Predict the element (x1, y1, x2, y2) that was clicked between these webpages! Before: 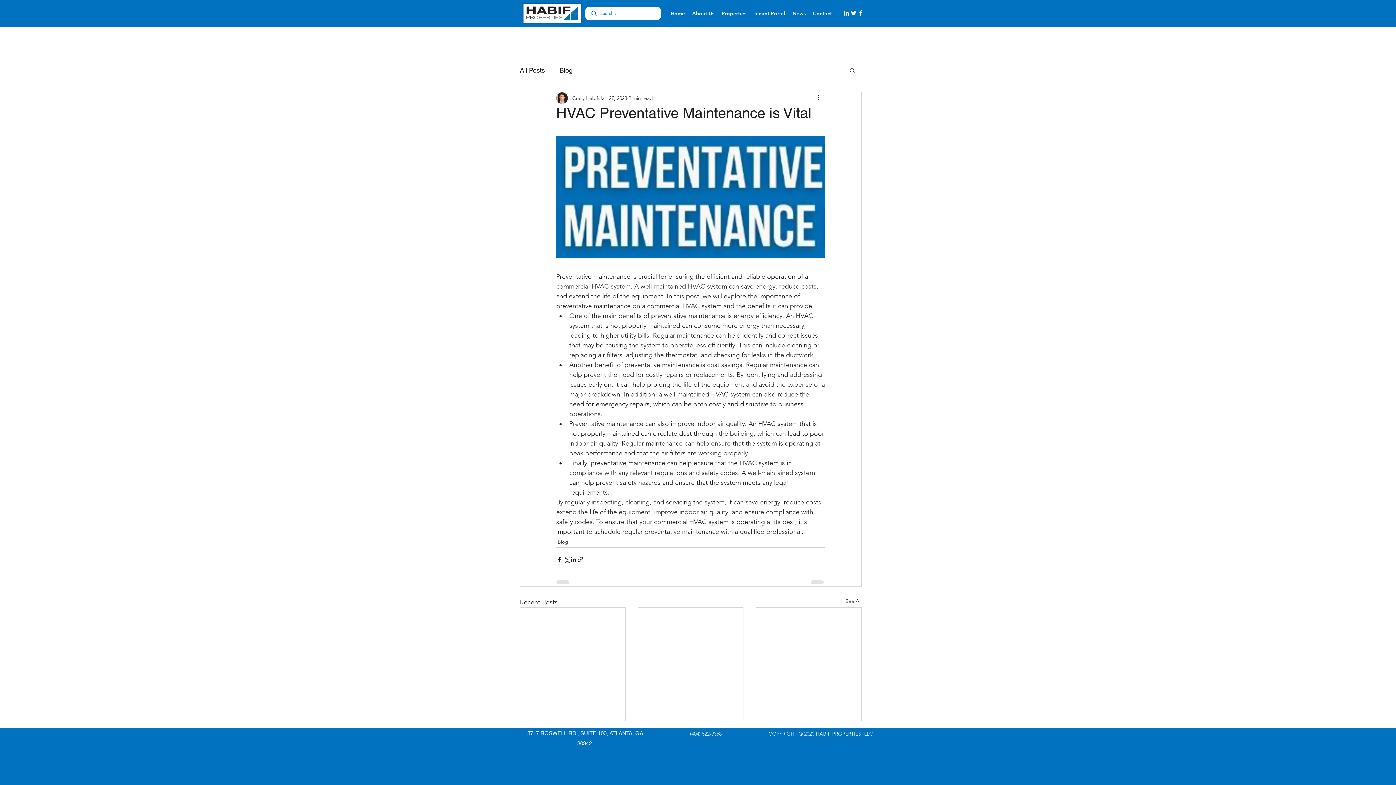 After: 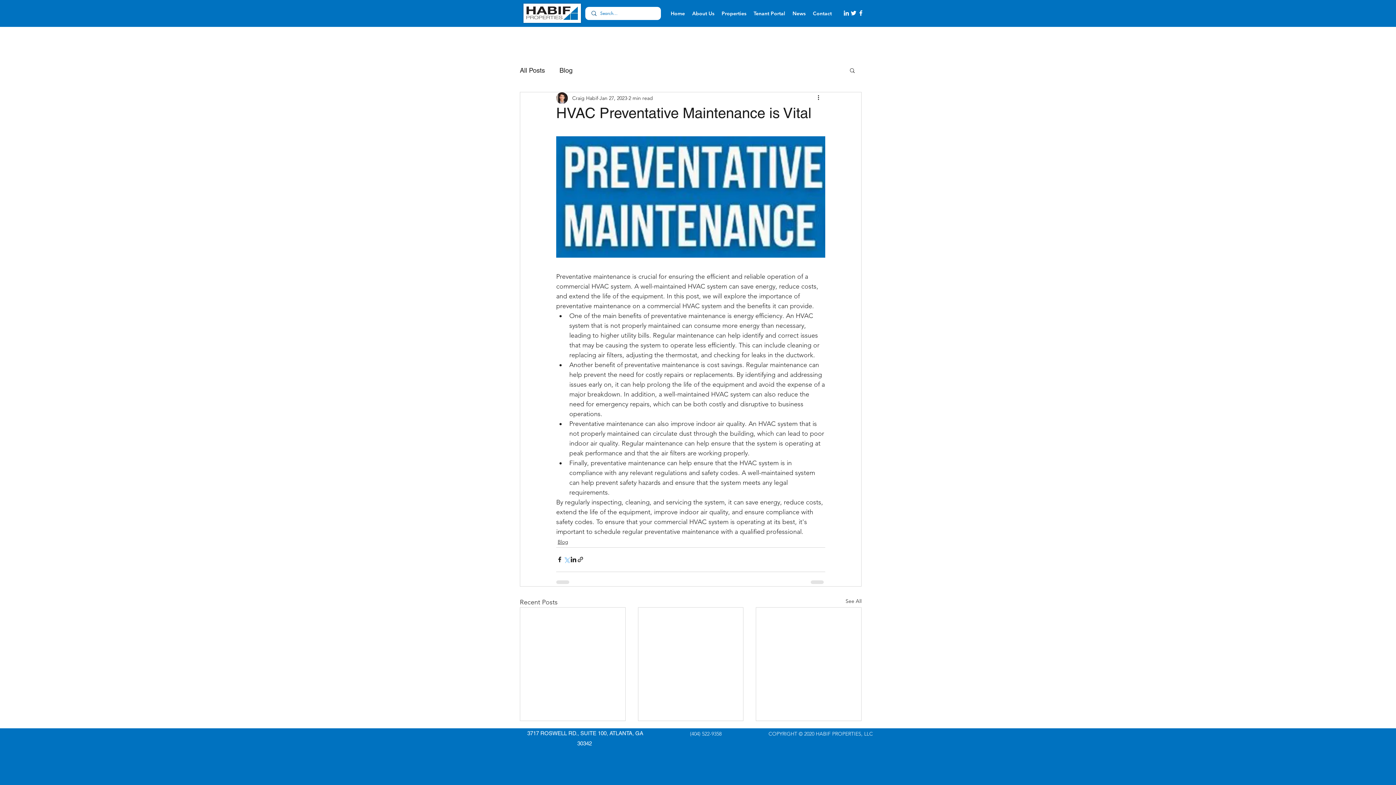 Action: bbox: (563, 556, 570, 563) label: Share via X (Twitter)